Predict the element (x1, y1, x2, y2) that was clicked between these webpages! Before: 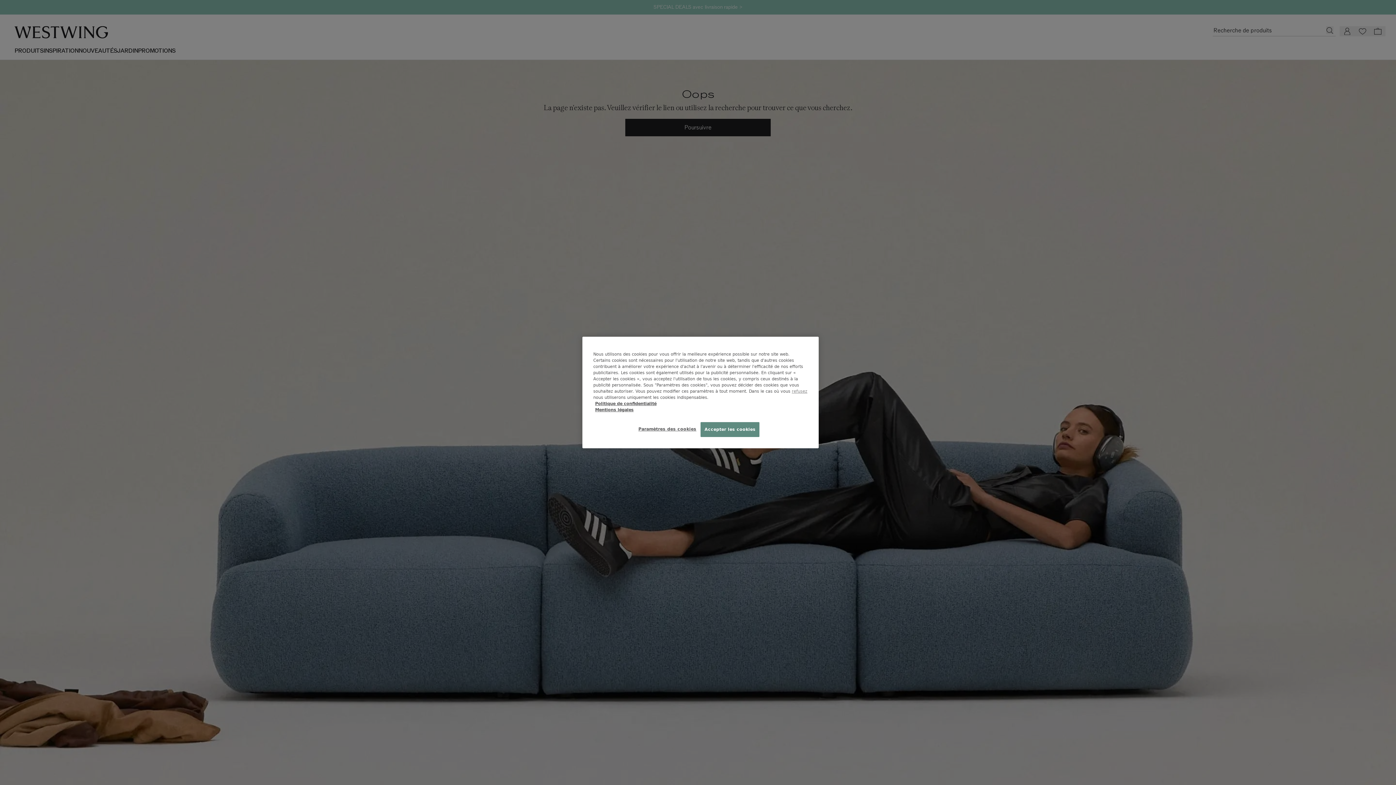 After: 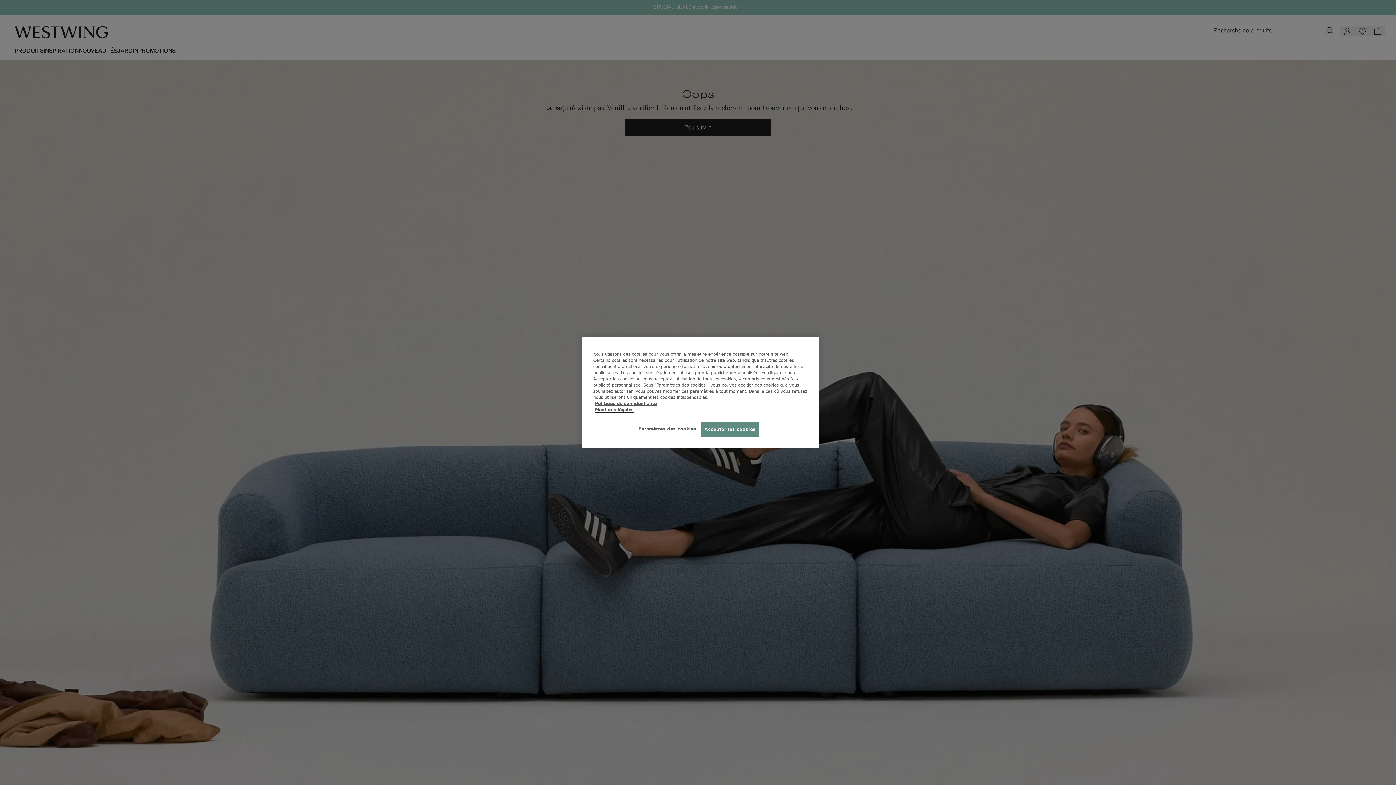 Action: label: Mentions légales bbox: (595, 407, 633, 412)